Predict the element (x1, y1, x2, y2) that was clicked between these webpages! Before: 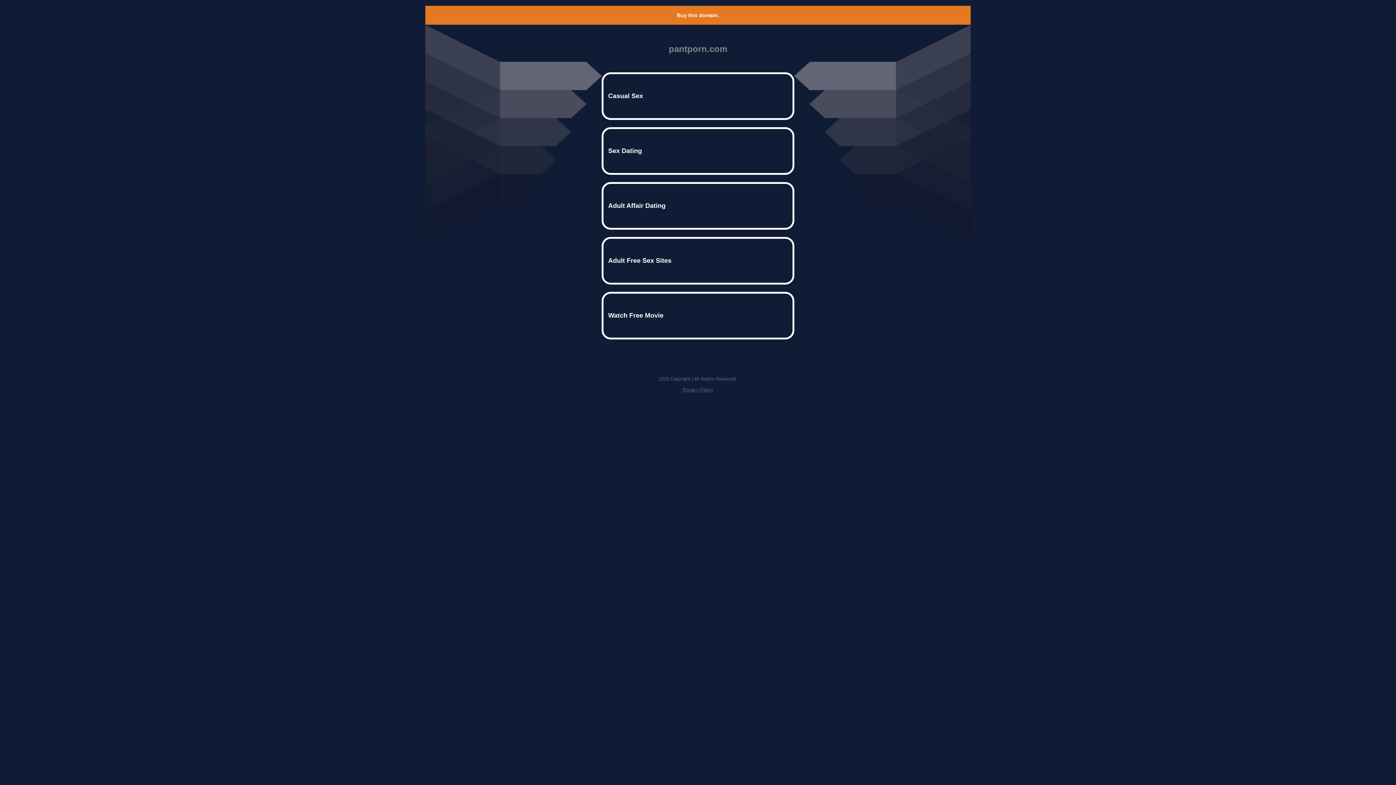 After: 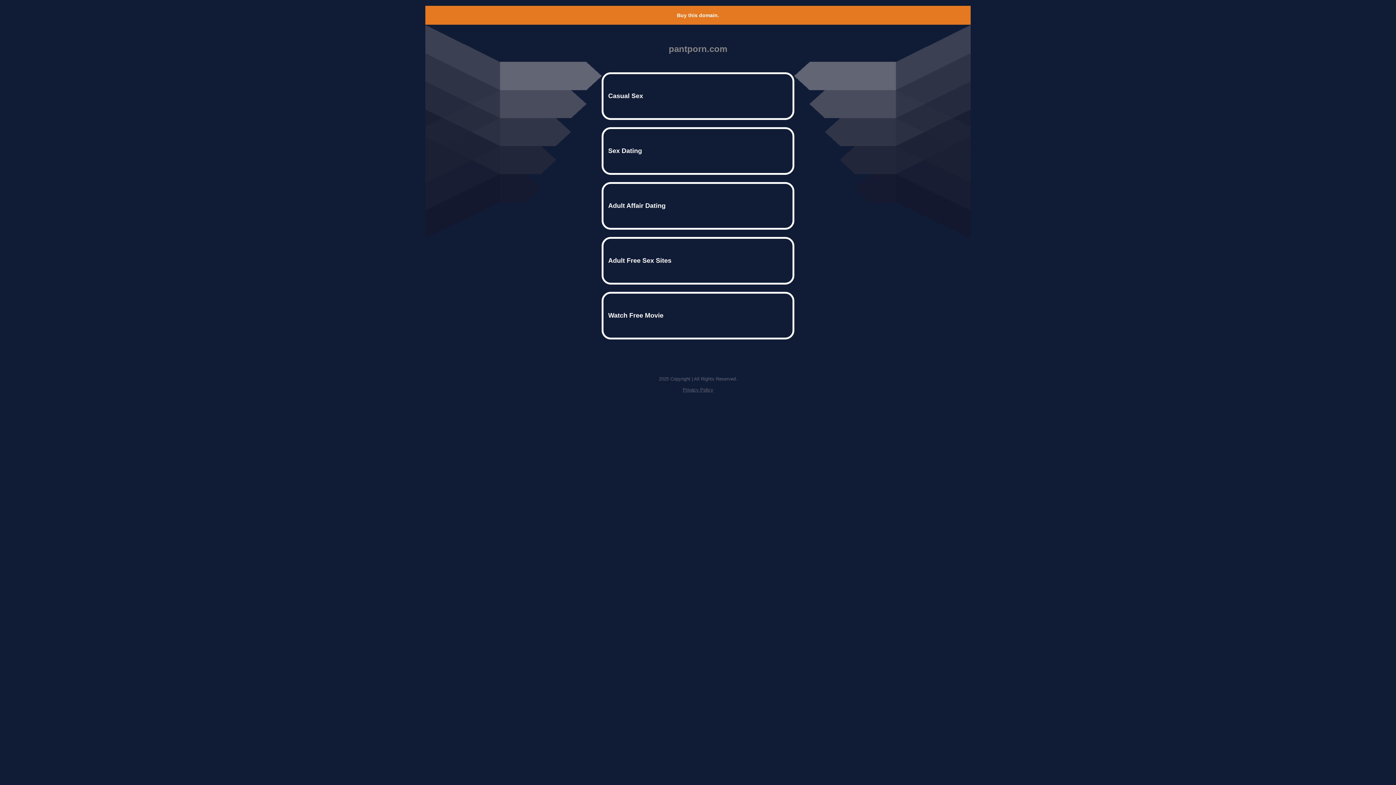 Action: bbox: (682, 387, 713, 392) label: Privacy Policy